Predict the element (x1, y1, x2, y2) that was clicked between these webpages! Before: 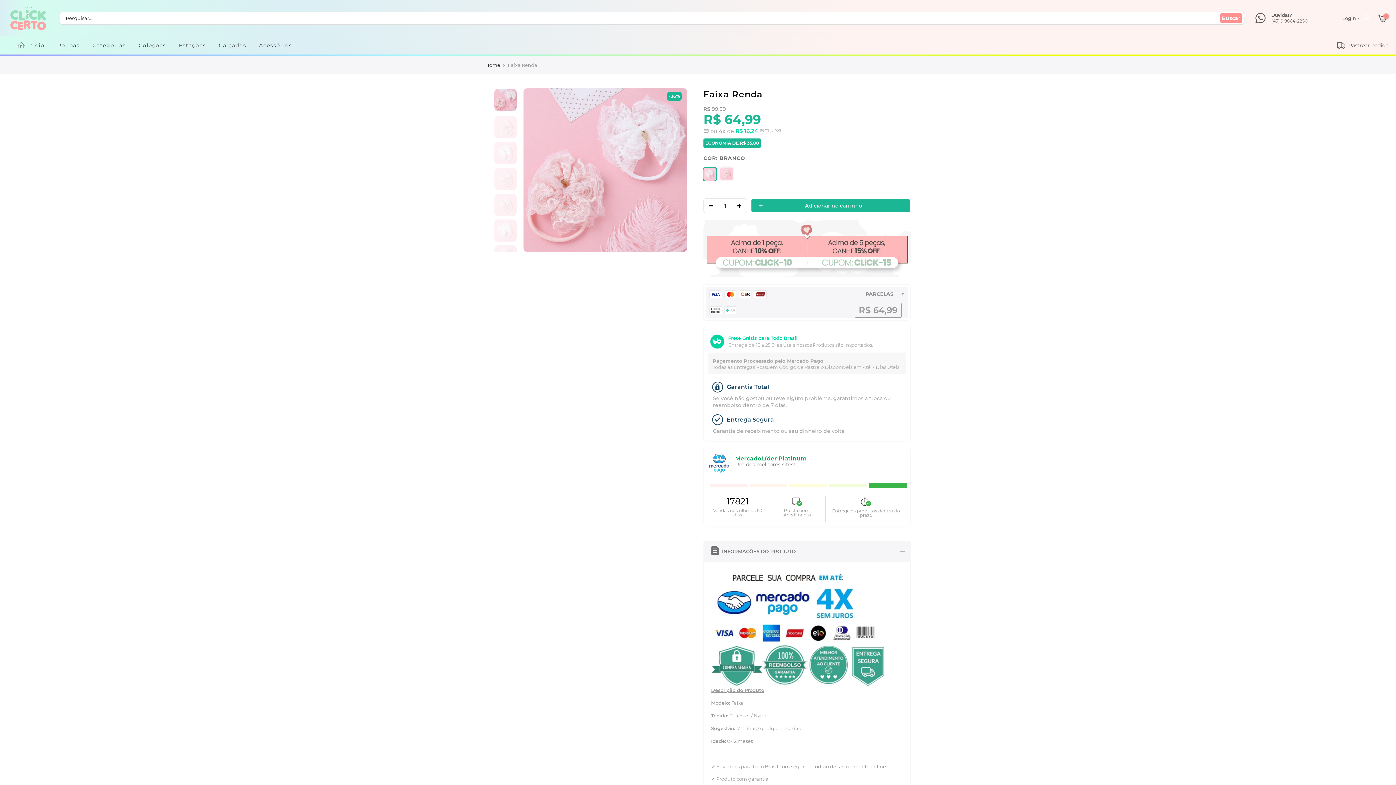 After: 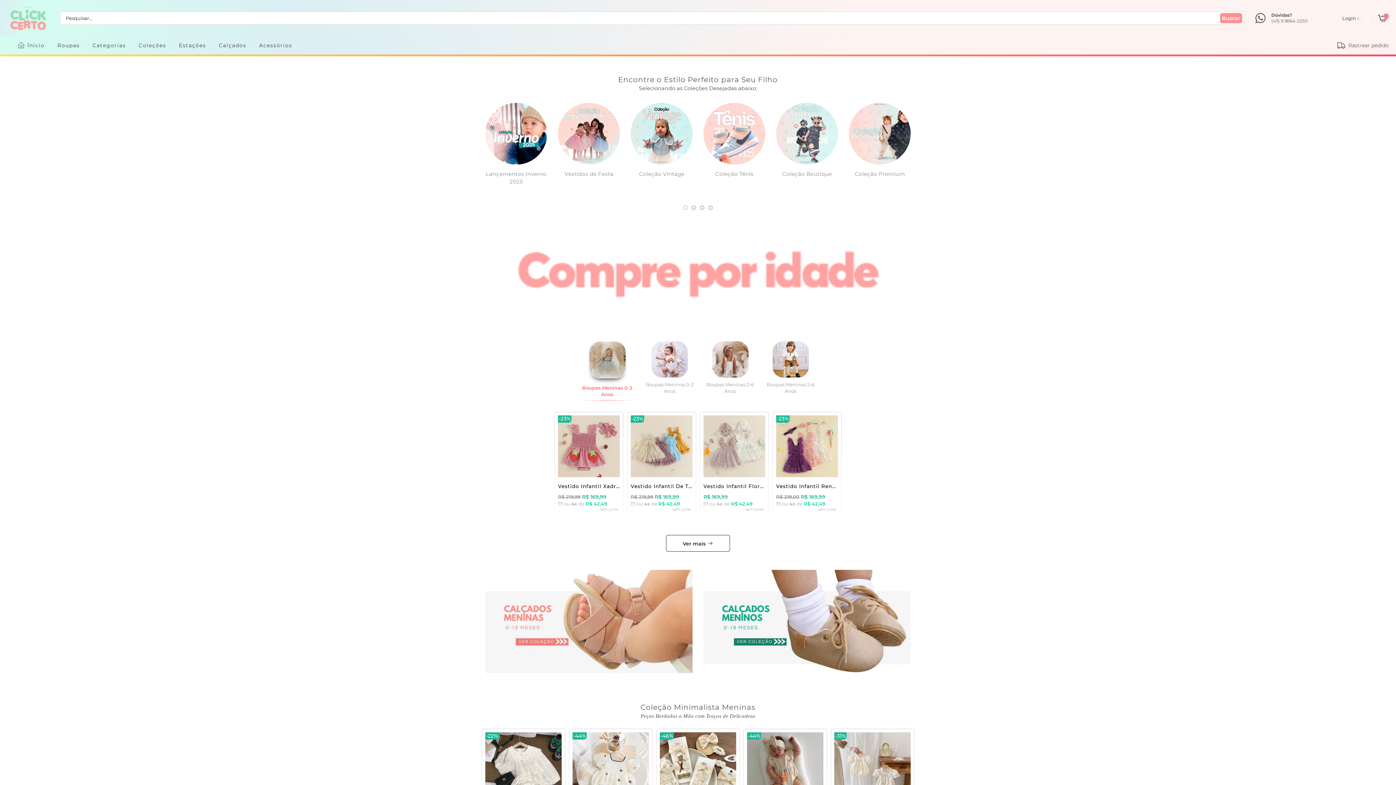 Action: bbox: (10, 36, 50, 54) label: Ínicio